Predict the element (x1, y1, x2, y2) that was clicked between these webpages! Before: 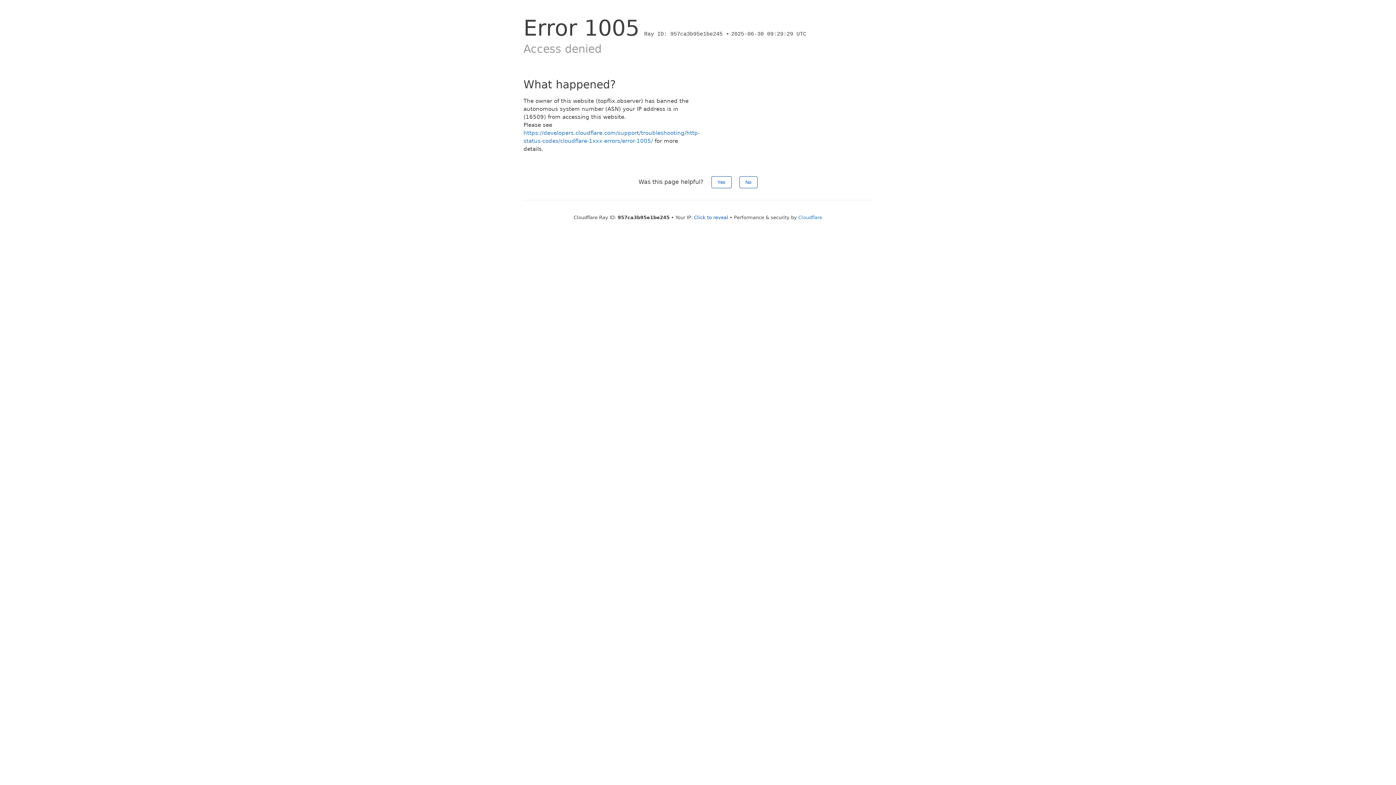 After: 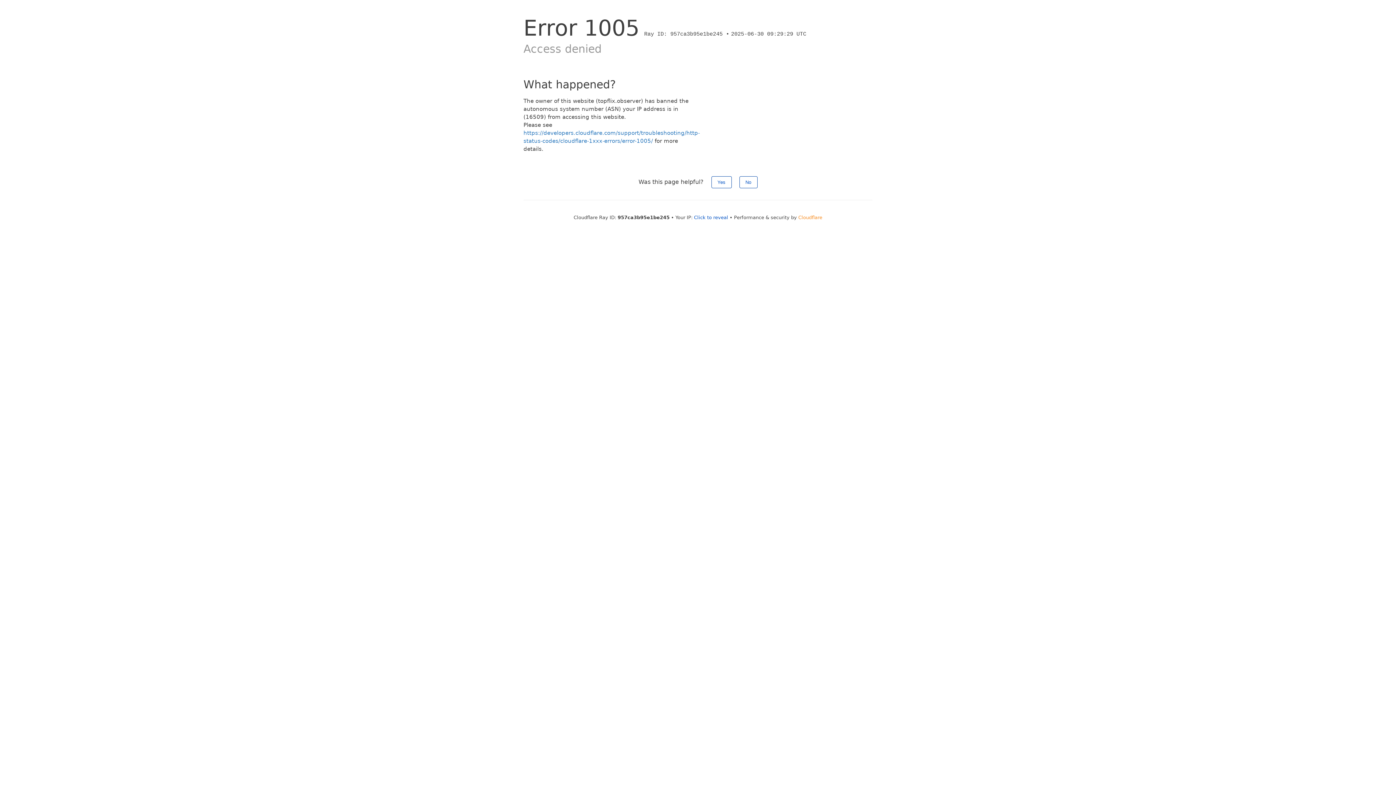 Action: bbox: (798, 214, 822, 220) label: Cloudflare